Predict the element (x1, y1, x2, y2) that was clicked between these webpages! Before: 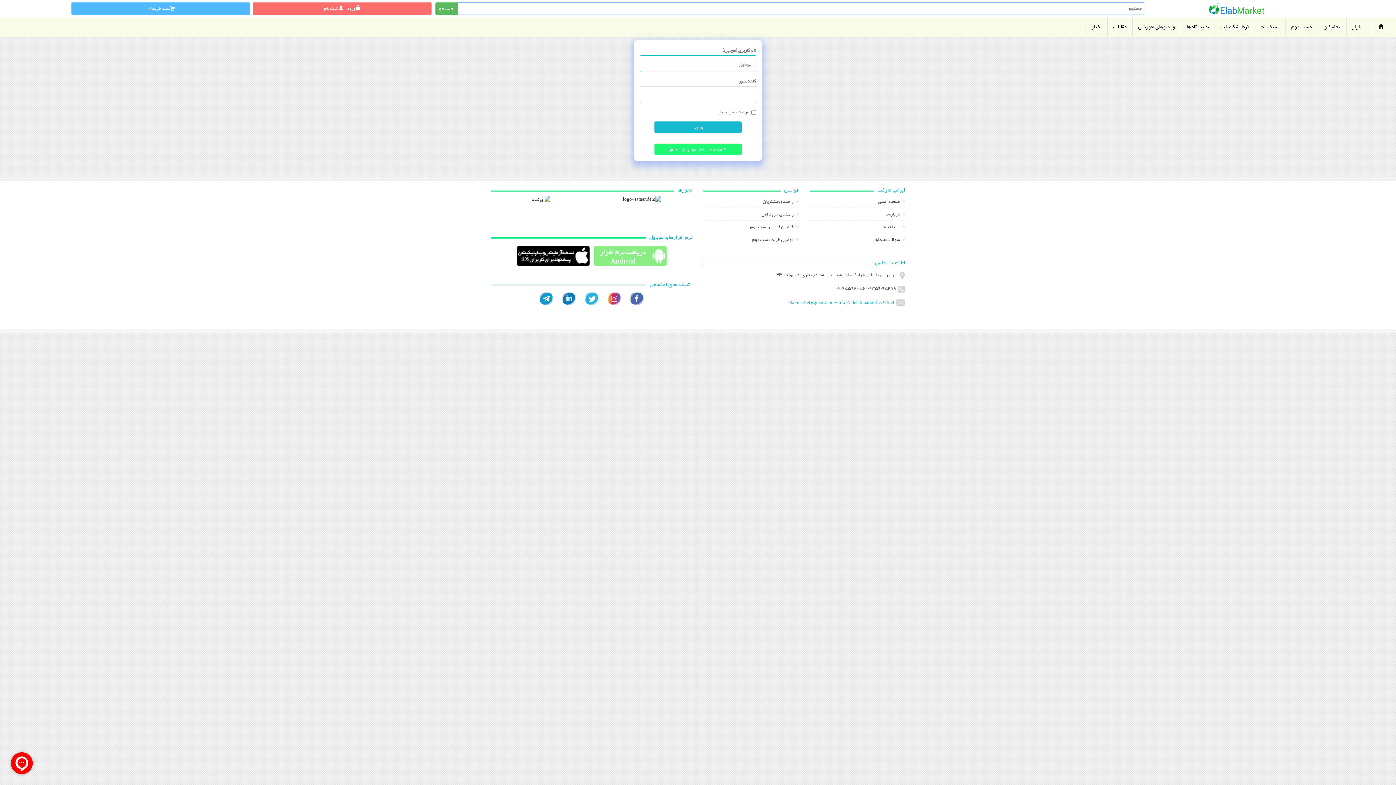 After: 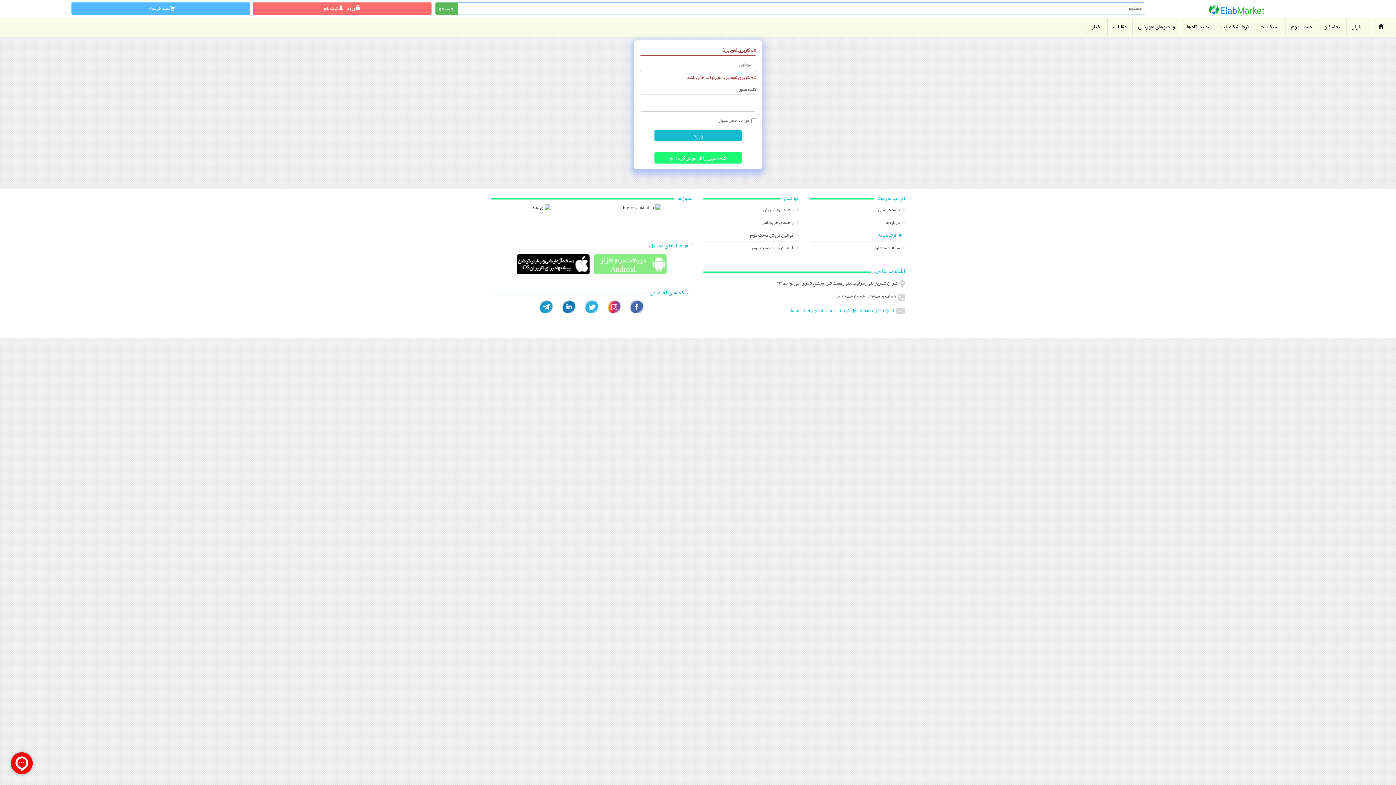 Action: bbox: (810, 236, 905, 246) label:  سوالات متداول